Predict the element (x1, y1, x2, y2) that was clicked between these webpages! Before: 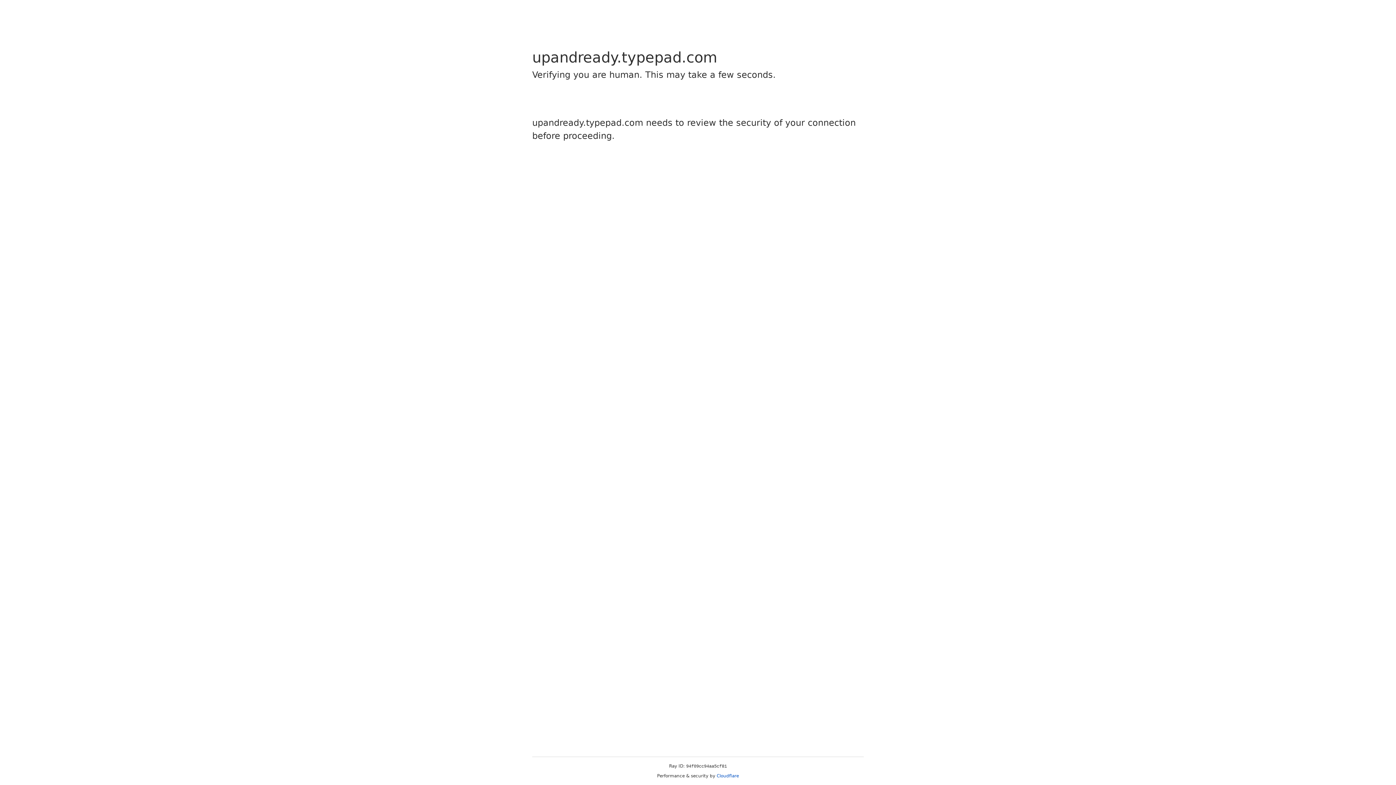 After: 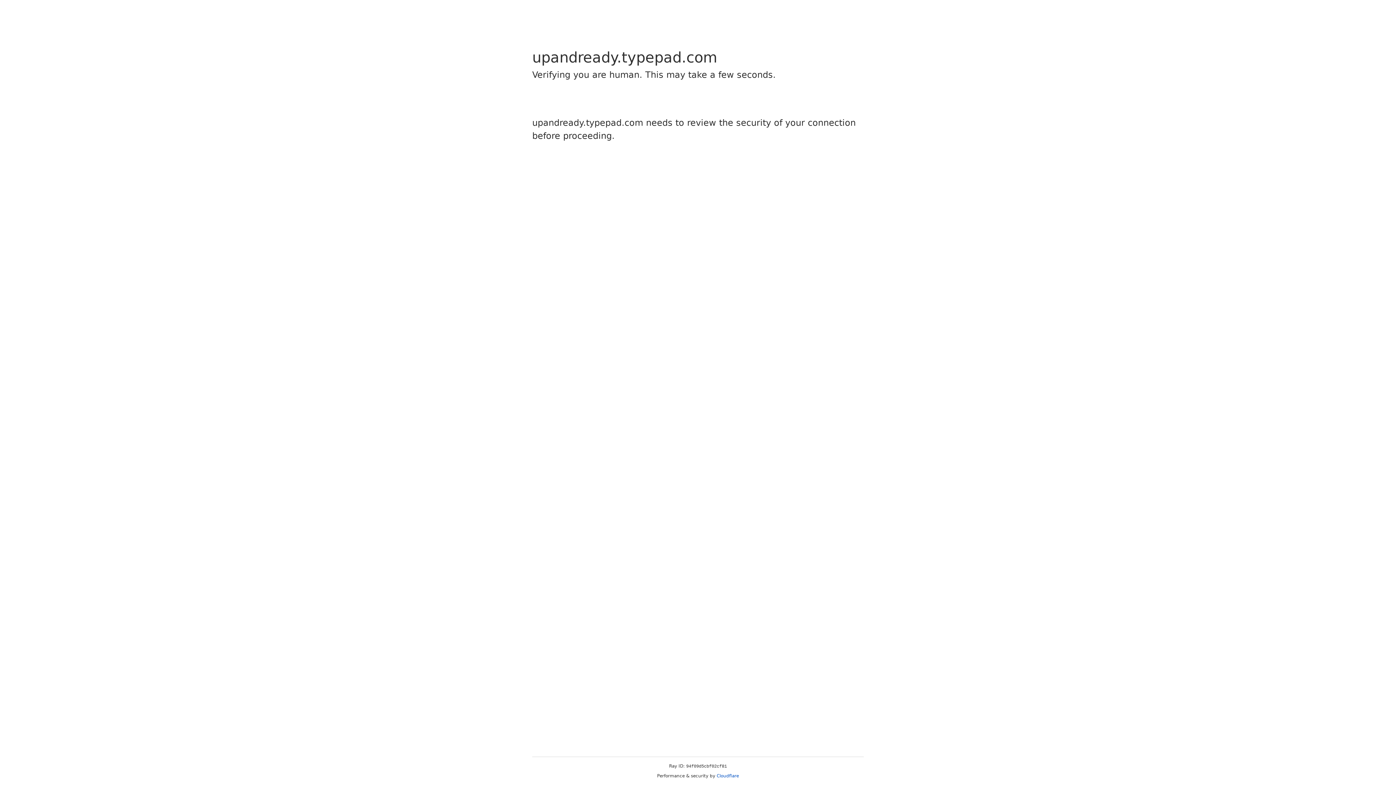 Action: label: Cloudflare bbox: (716, 773, 739, 778)